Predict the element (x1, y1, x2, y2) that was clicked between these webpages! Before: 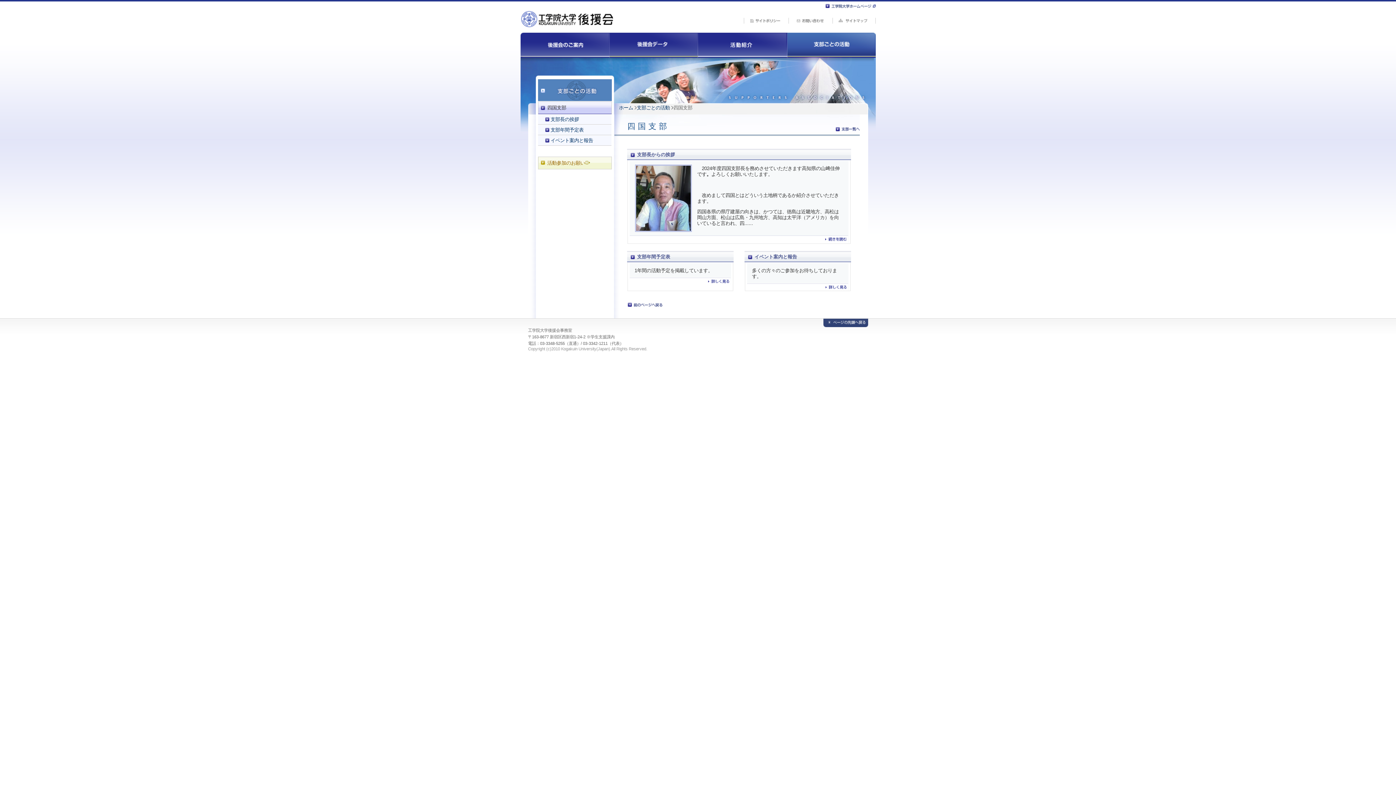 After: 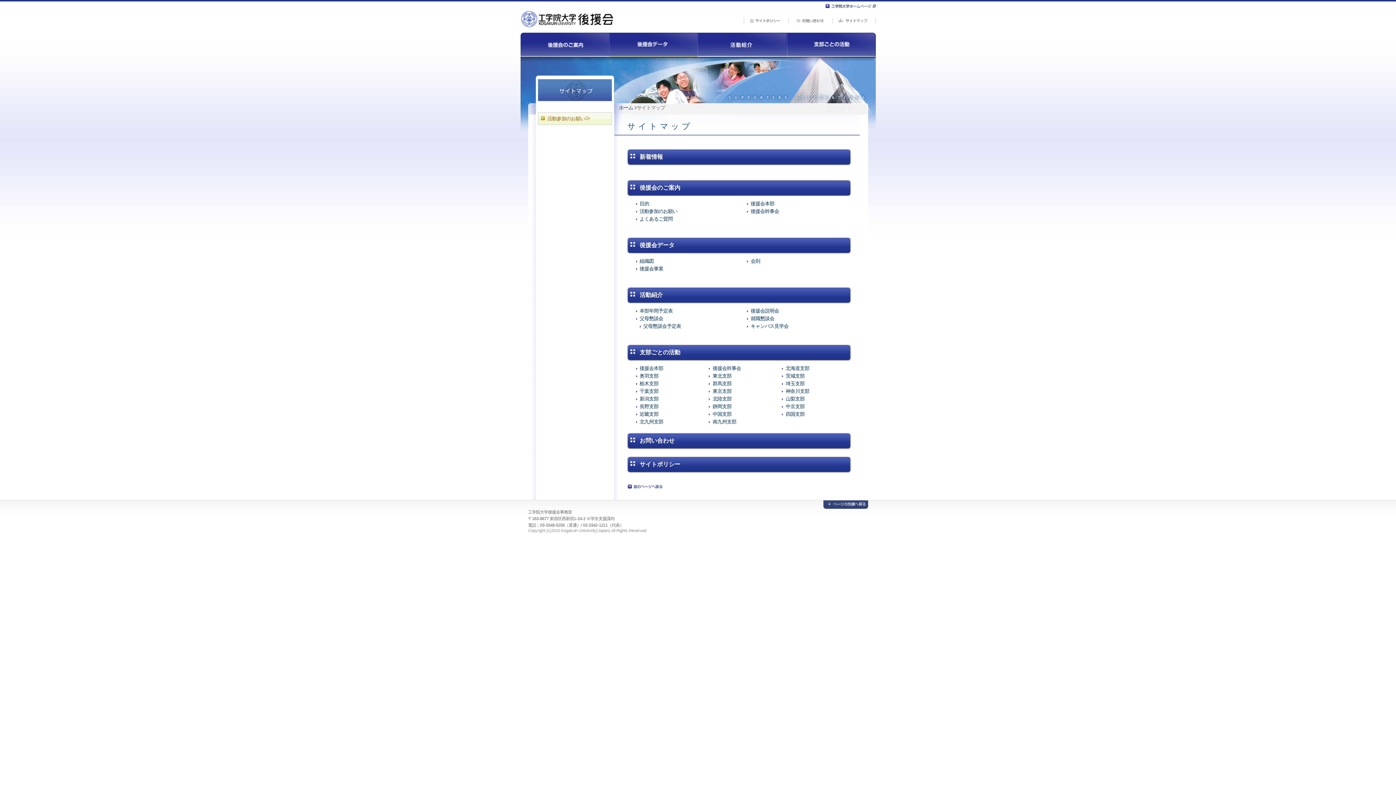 Action: bbox: (832, 19, 875, 24)